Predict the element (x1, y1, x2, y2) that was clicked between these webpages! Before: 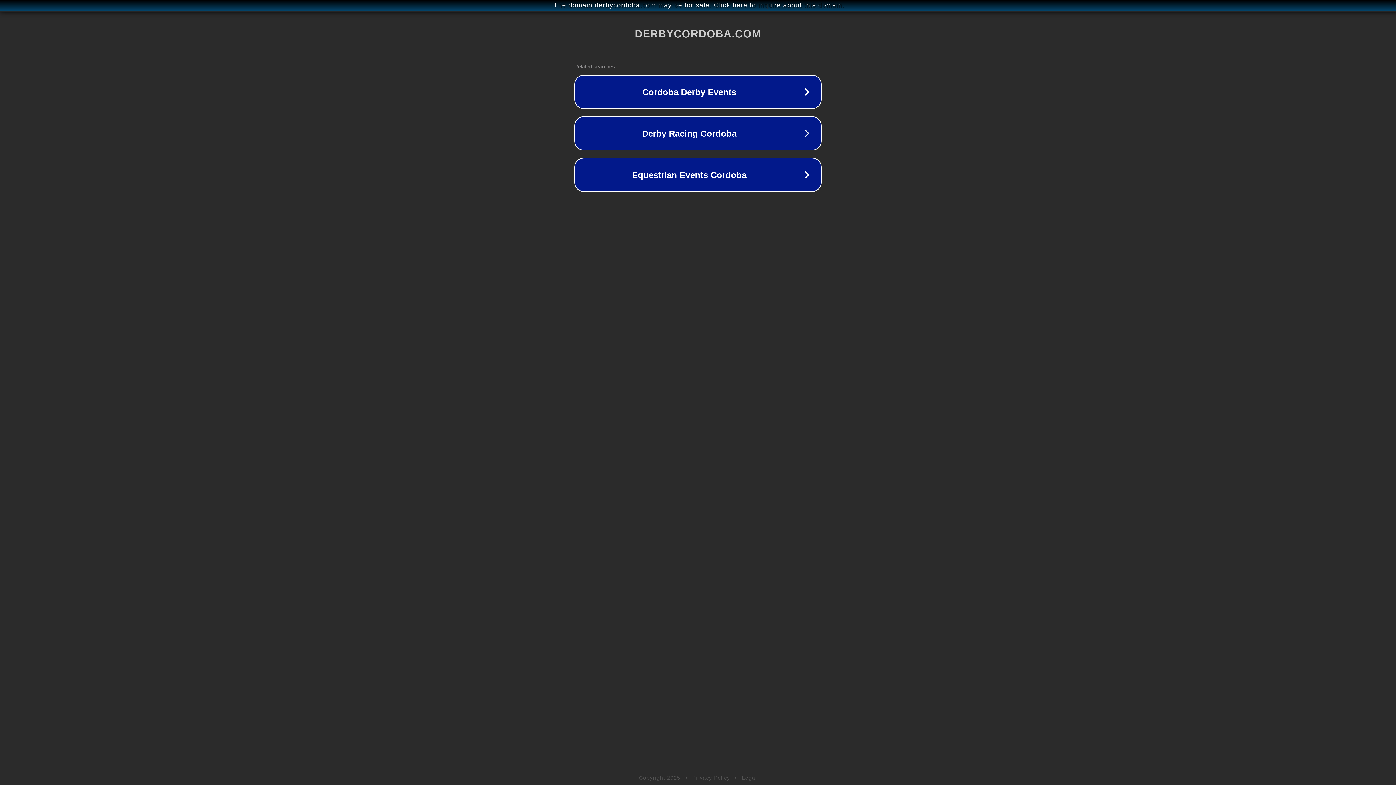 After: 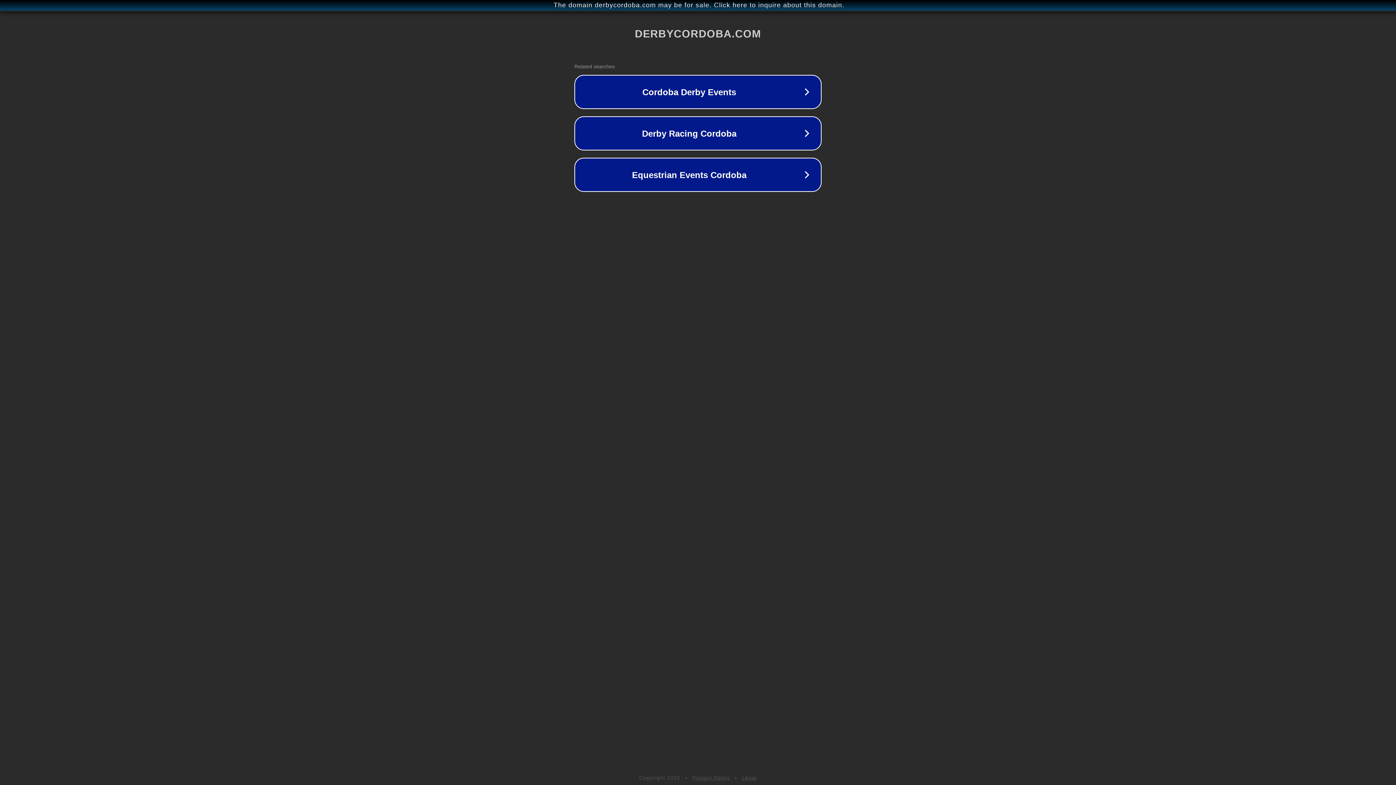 Action: bbox: (692, 775, 730, 781) label: Privacy Policy